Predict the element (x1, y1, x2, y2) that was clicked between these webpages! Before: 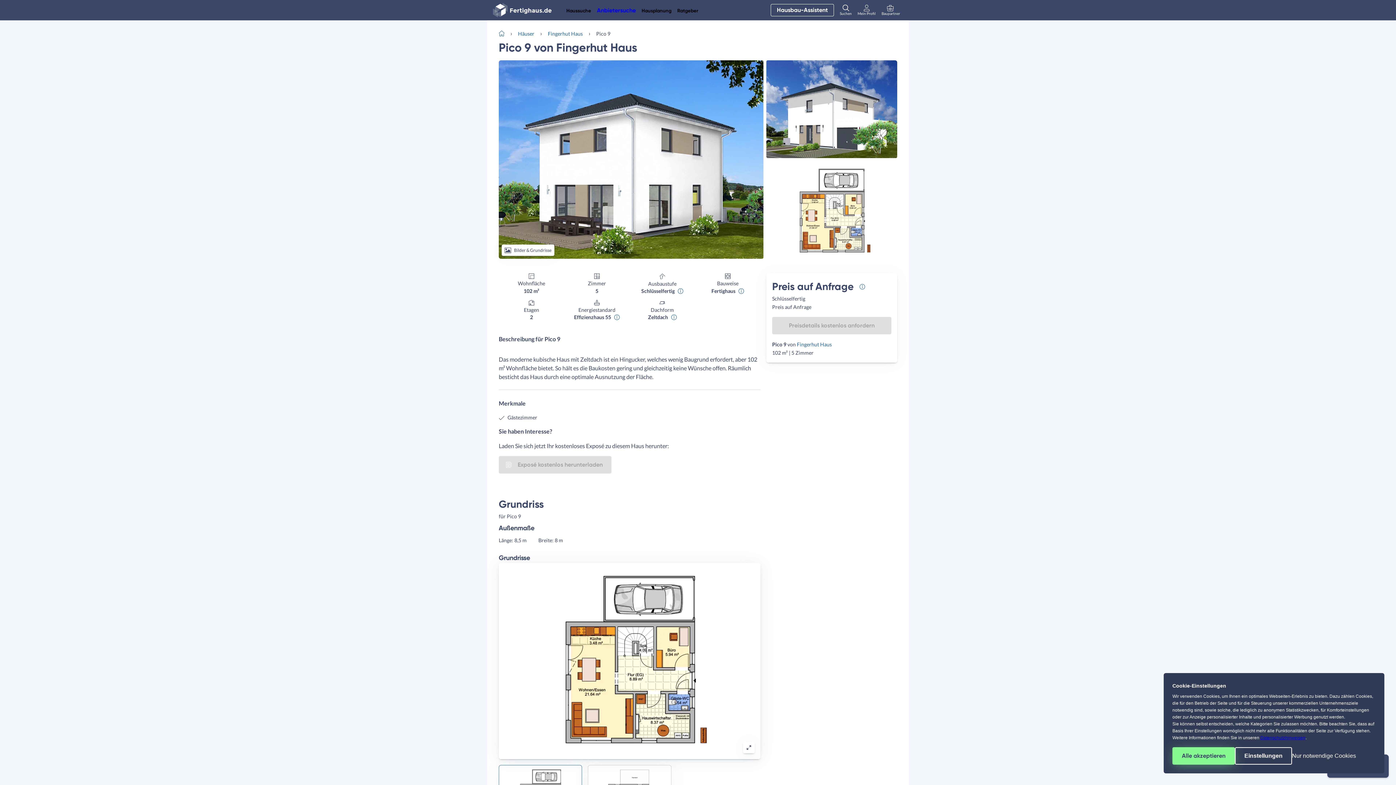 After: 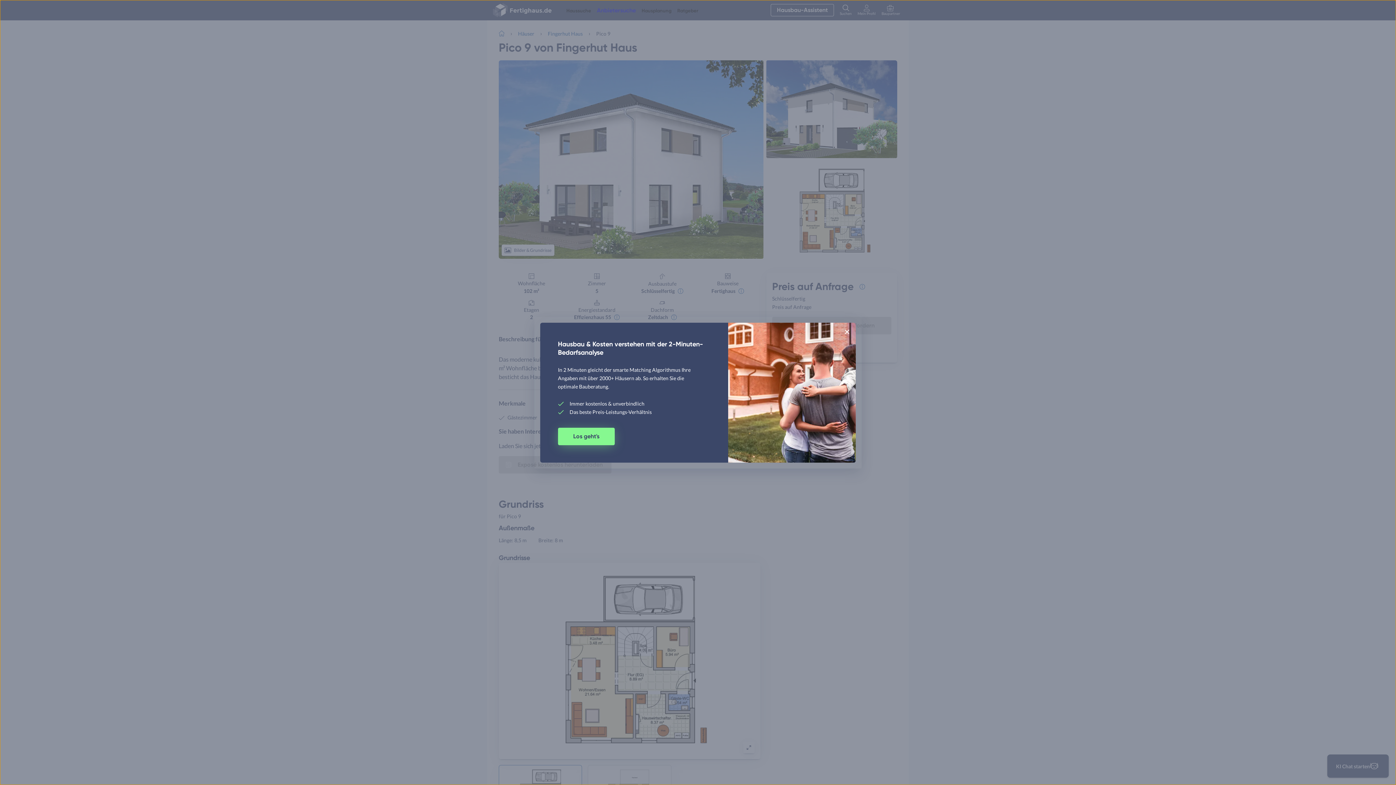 Action: label: Nur notwendige Cookies bbox: (1292, 747, 1356, 765)